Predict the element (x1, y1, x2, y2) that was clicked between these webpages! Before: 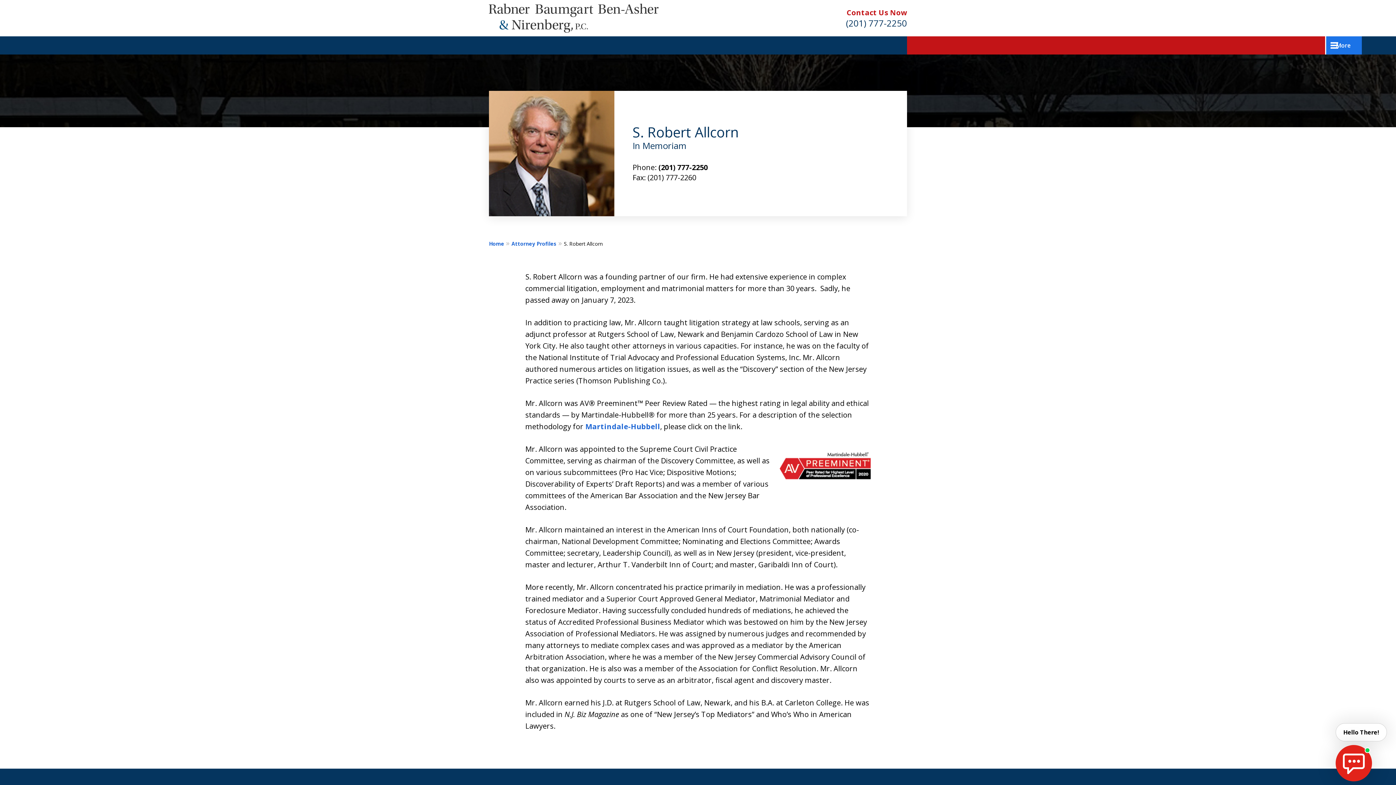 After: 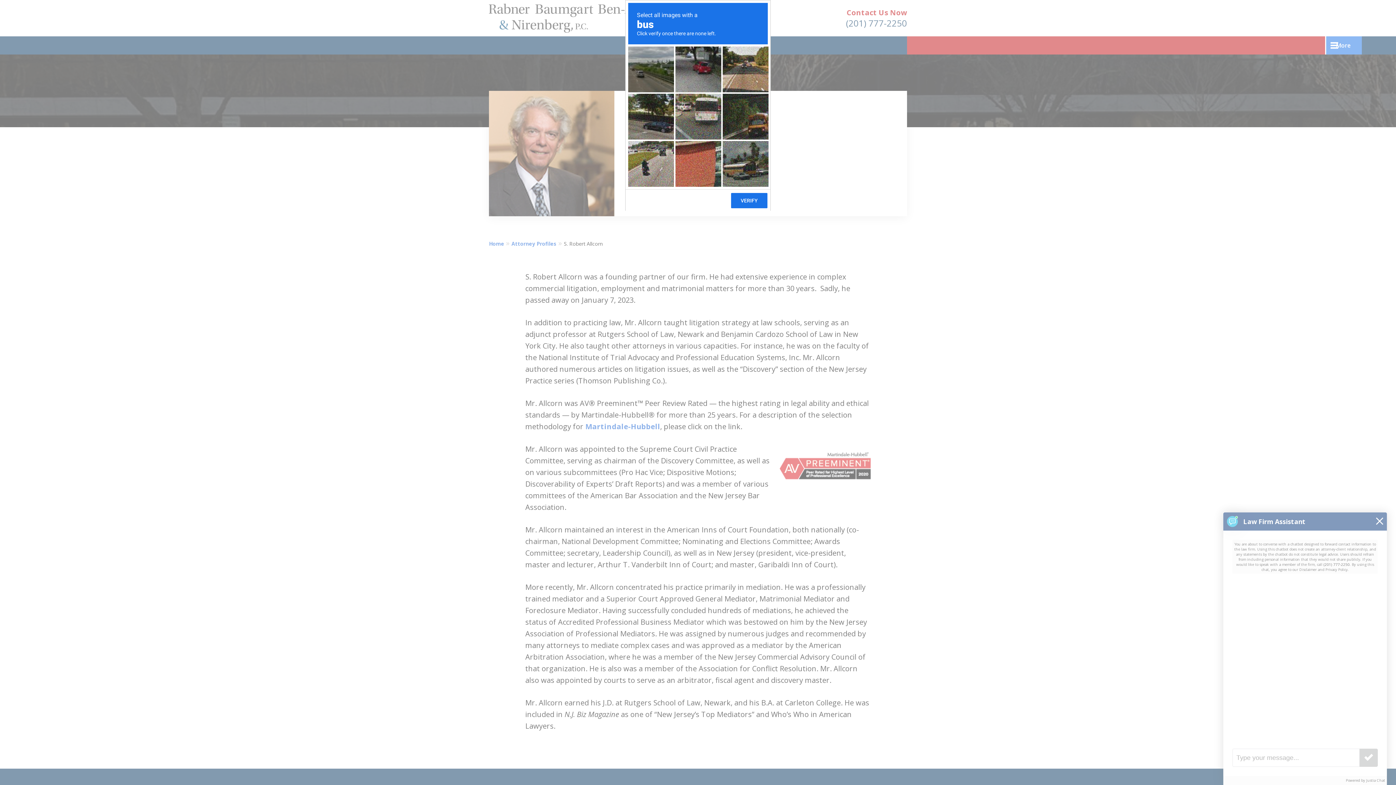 Action: bbox: (1336, 723, 1387, 741) label: start chat